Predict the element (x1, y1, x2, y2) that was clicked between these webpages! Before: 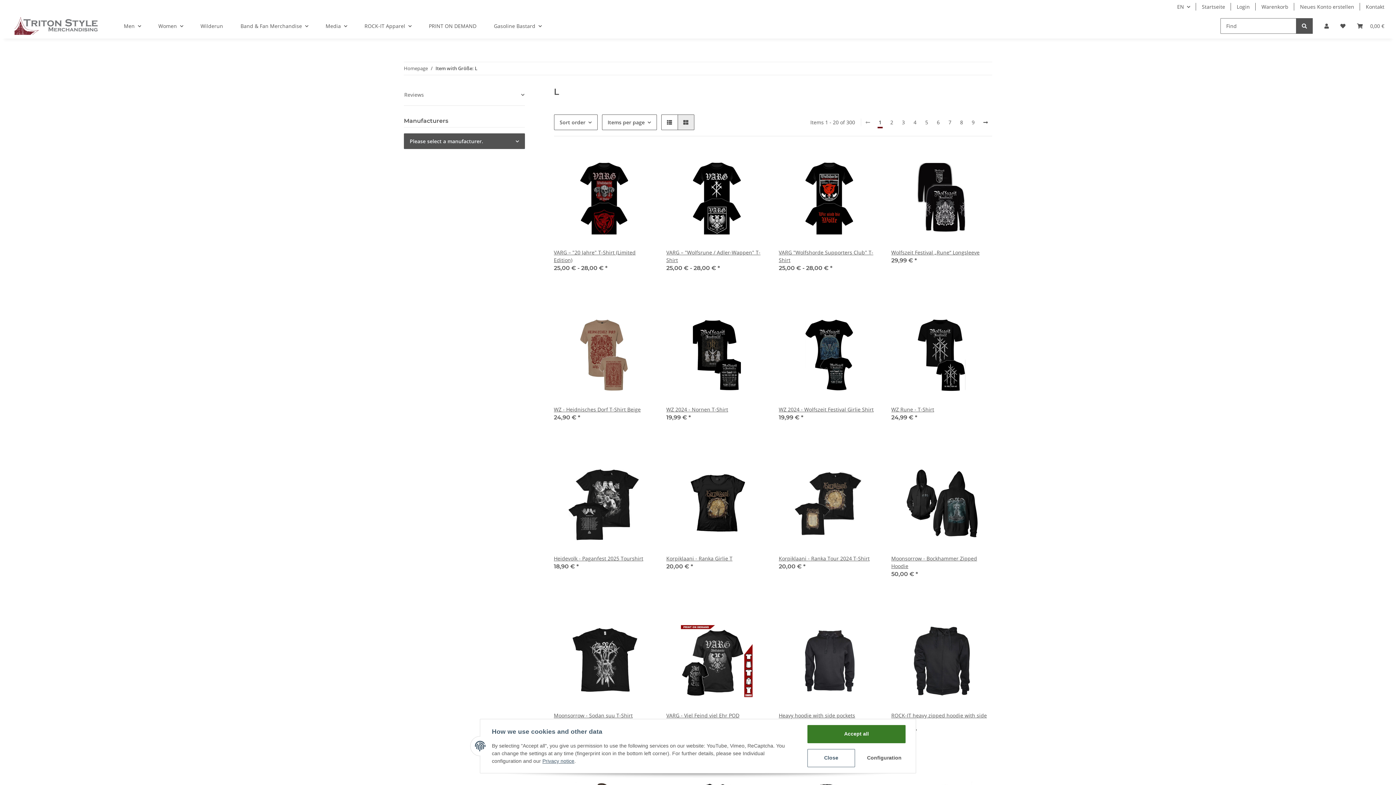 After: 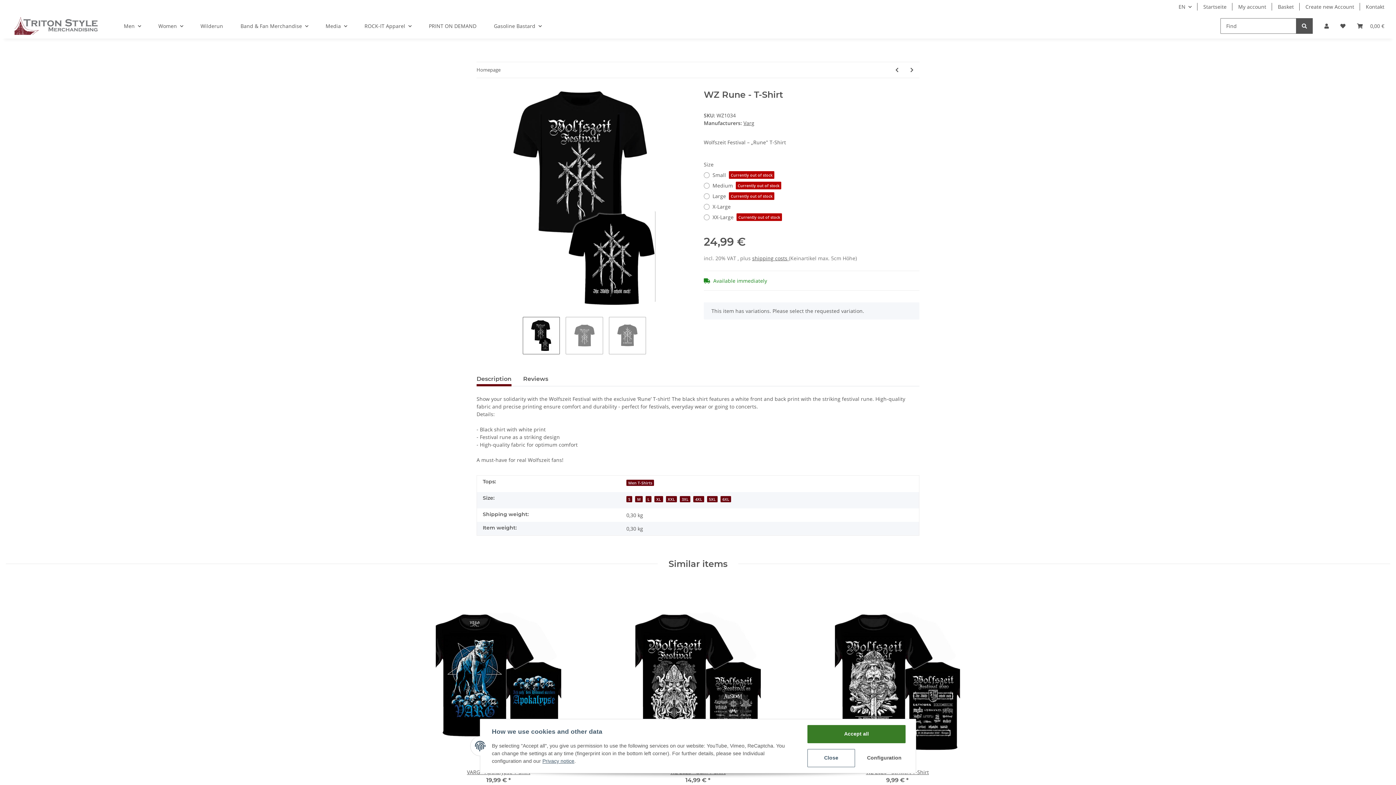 Action: bbox: (891, 405, 992, 413) label: WZ Rune - T-Shirt